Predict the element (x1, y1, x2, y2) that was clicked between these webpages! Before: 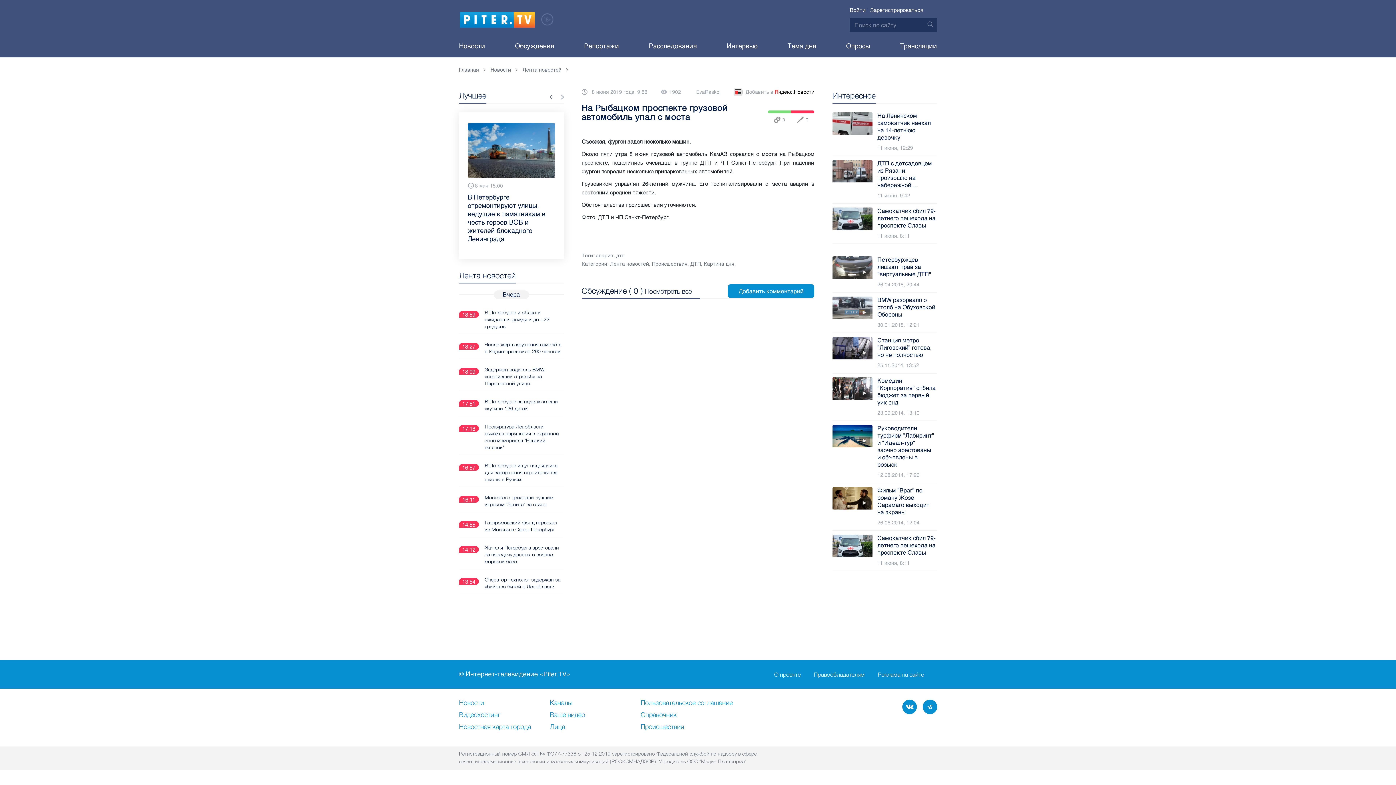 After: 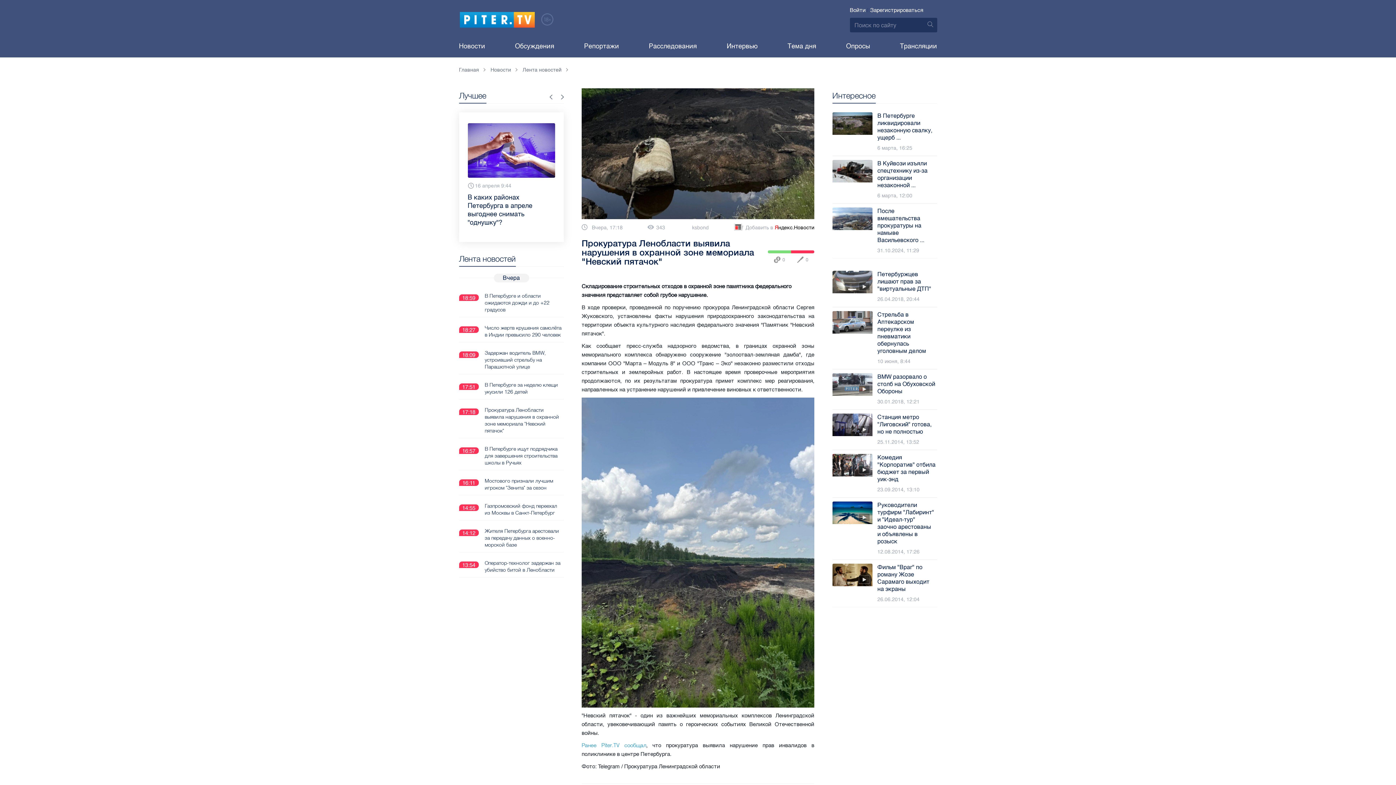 Action: label: Прокуратура Ленобласти выявила нарушения в охранной зоне мемориала "Невский пятачок" bbox: (484, 415, 562, 442)